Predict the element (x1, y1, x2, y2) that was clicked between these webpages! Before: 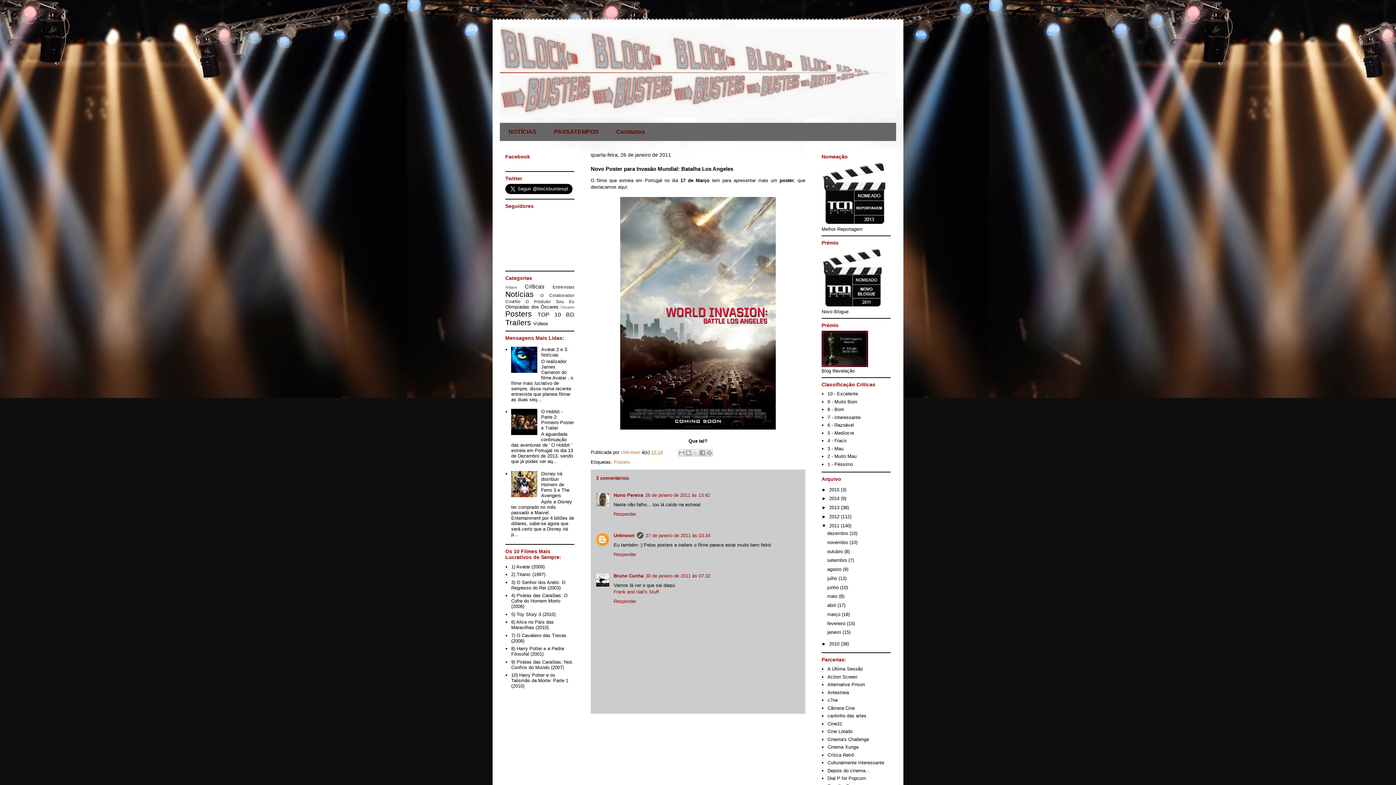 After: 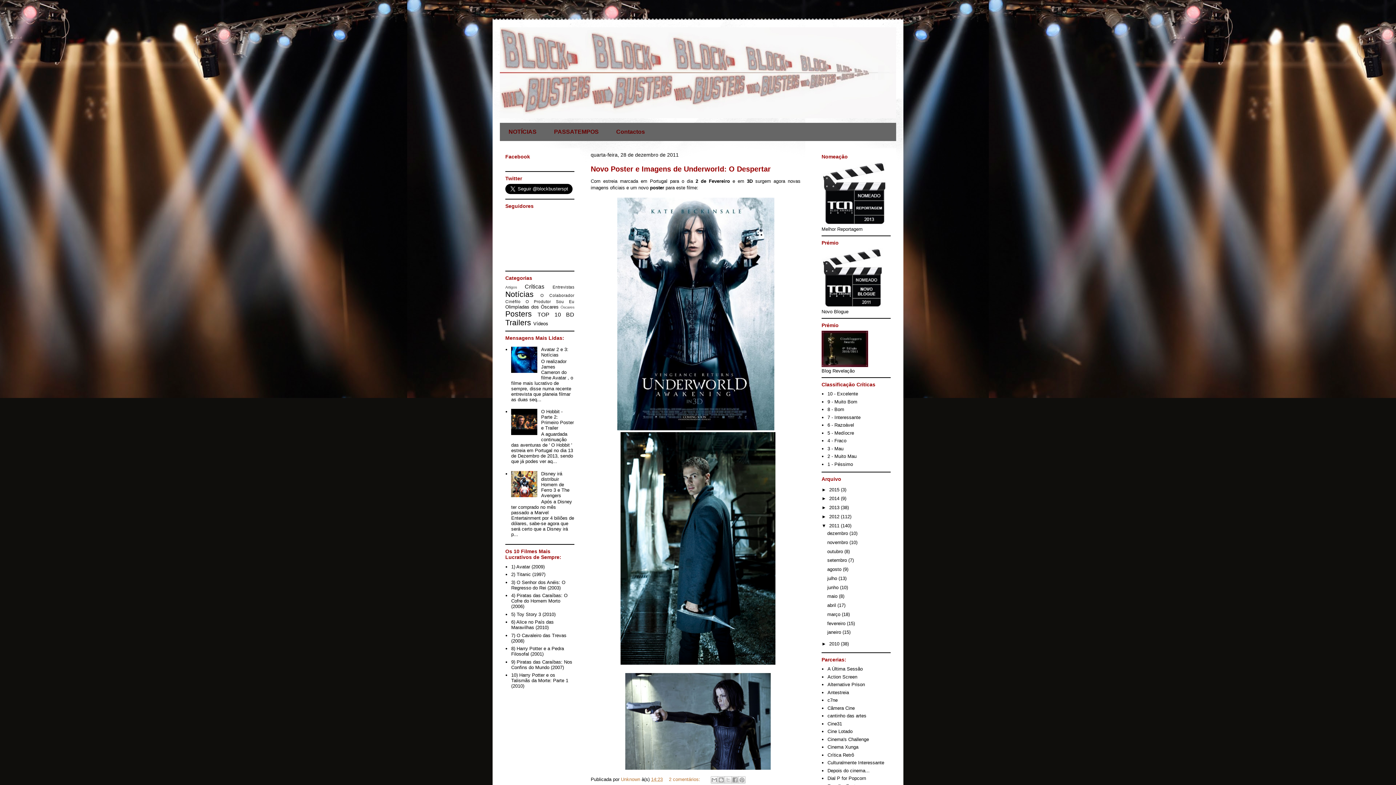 Action: bbox: (827, 530, 849, 536) label: dezembro 